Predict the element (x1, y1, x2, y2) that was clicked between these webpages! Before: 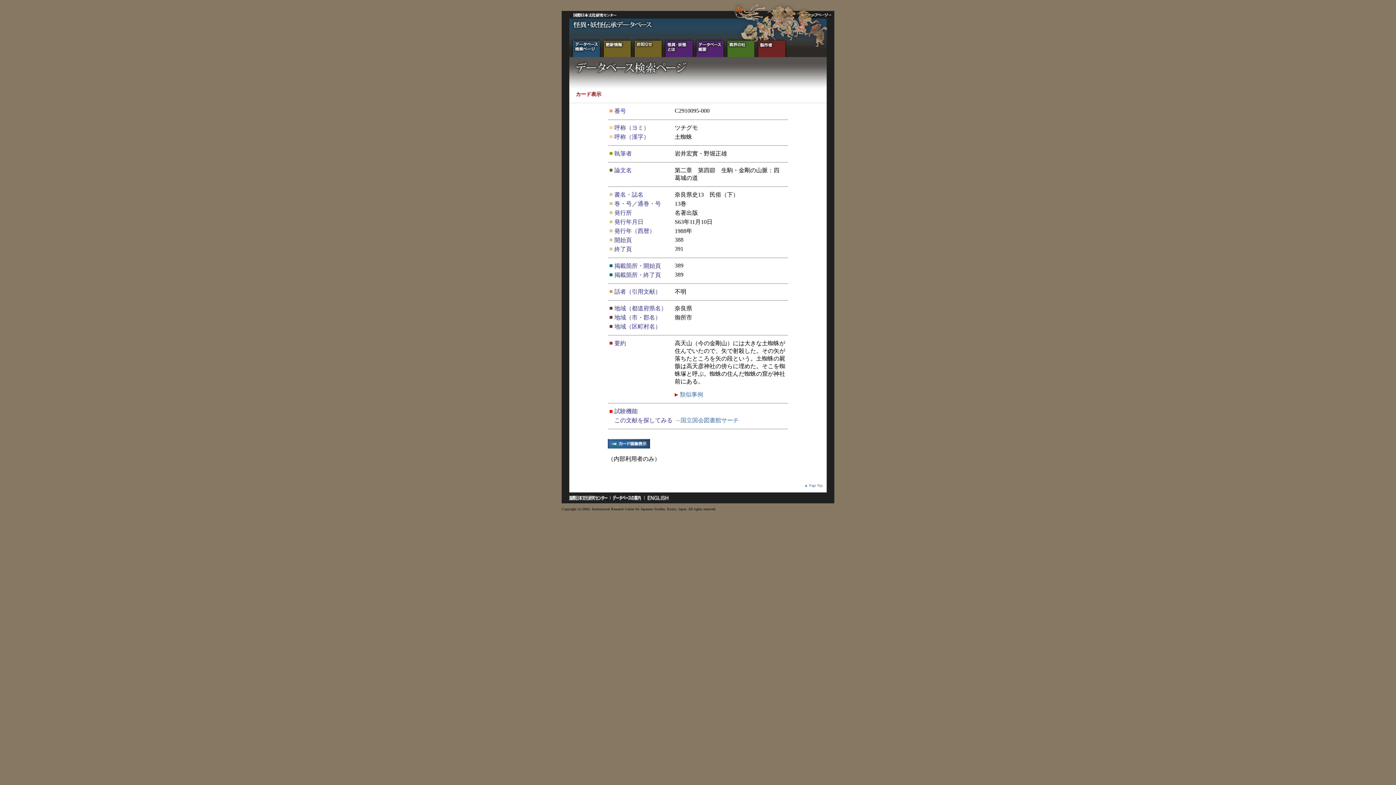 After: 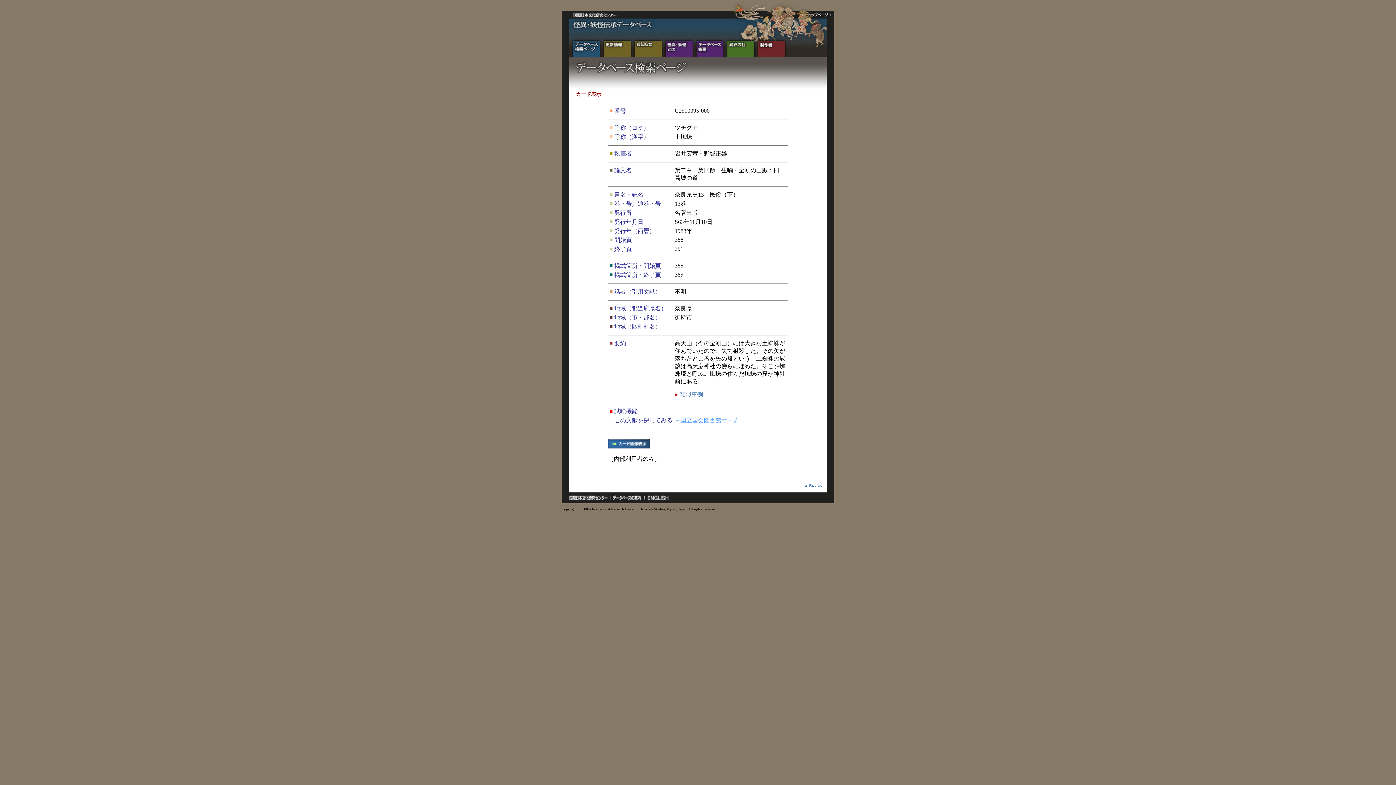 Action: label: →国立国会図書館サーチ bbox: (674, 417, 738, 423)